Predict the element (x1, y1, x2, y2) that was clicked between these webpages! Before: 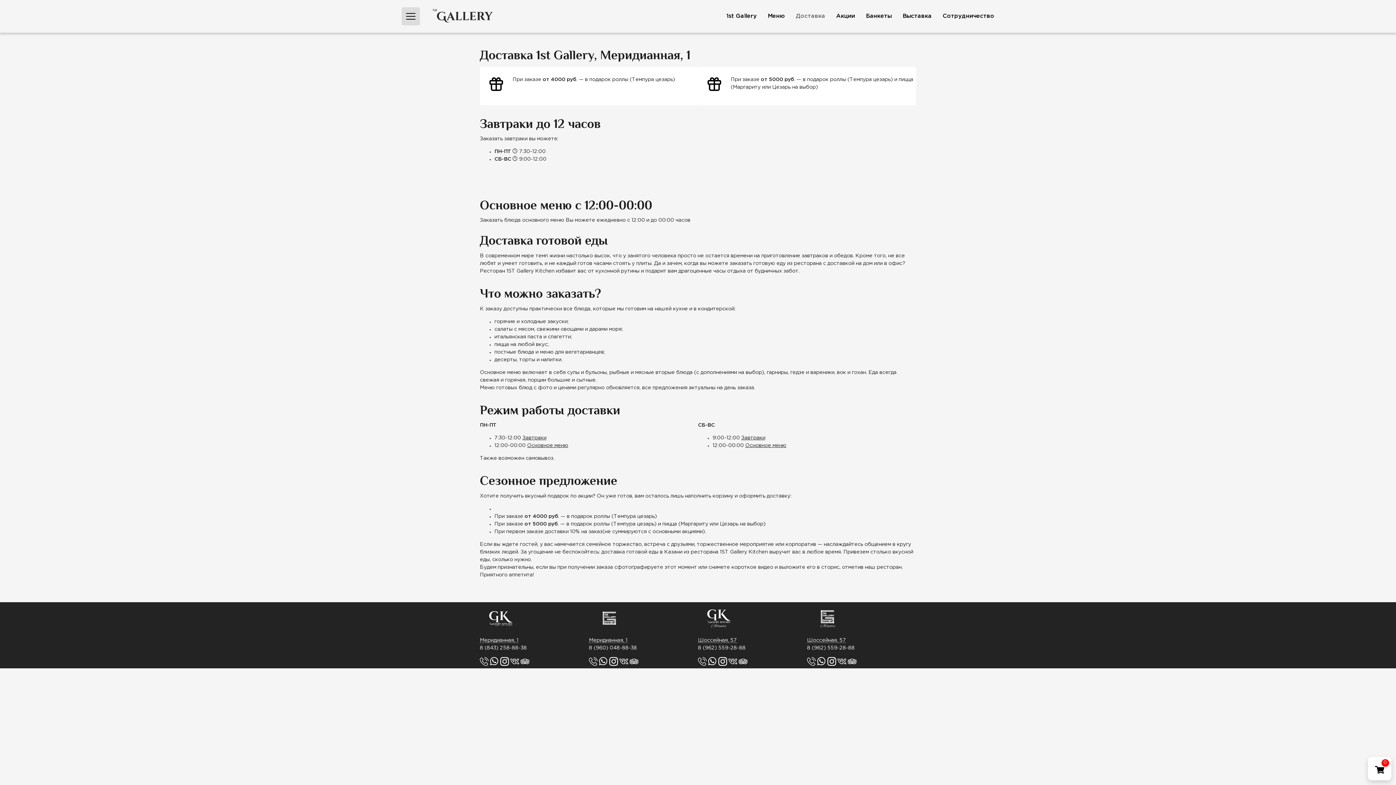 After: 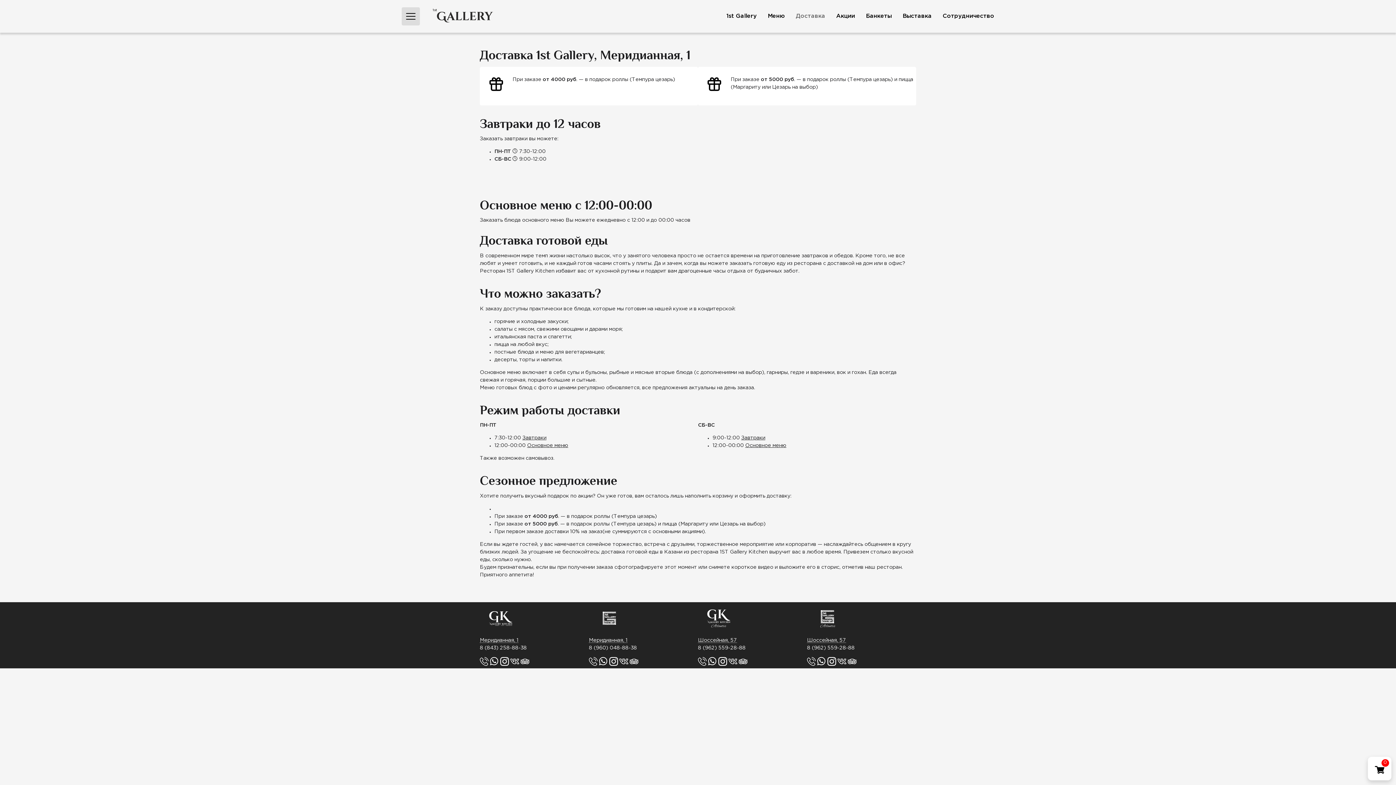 Action: bbox: (619, 662, 628, 666)